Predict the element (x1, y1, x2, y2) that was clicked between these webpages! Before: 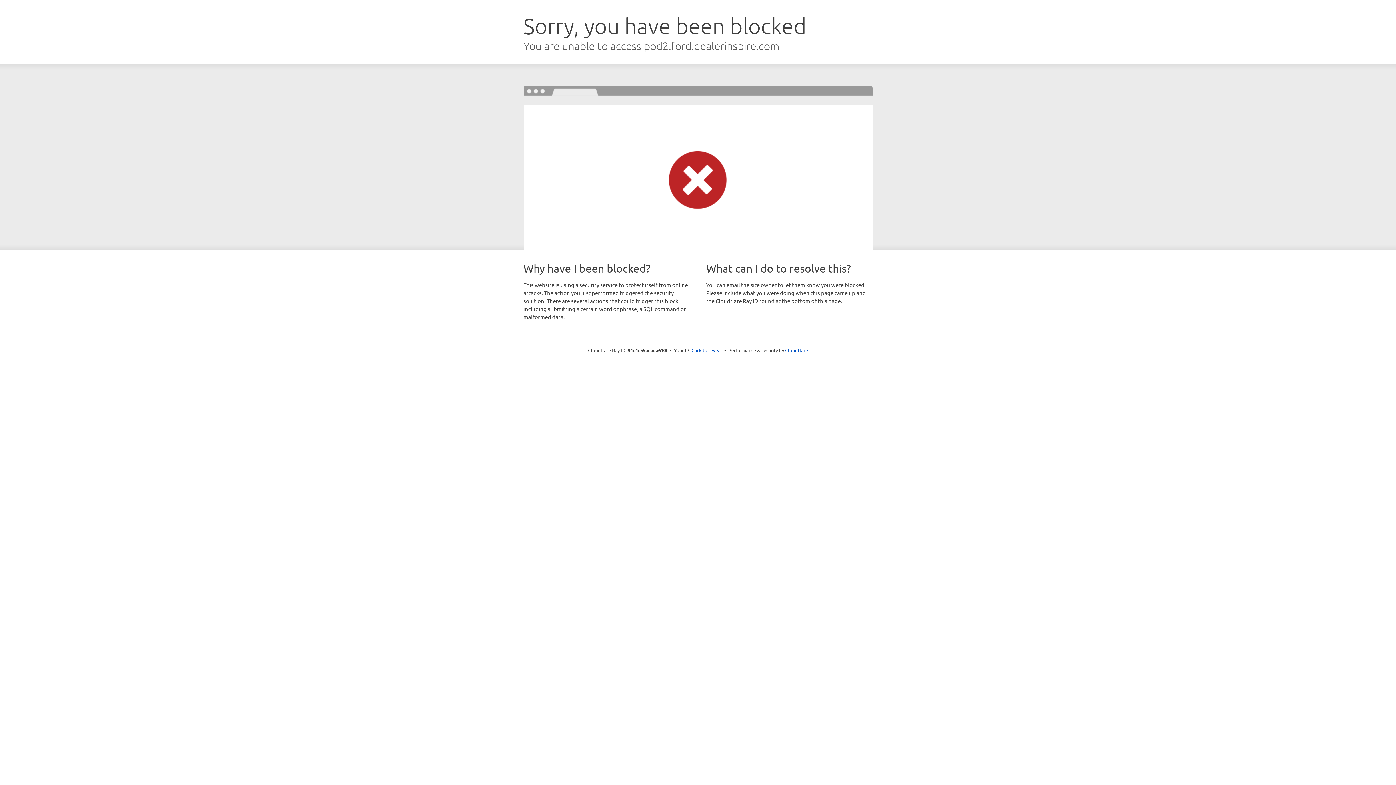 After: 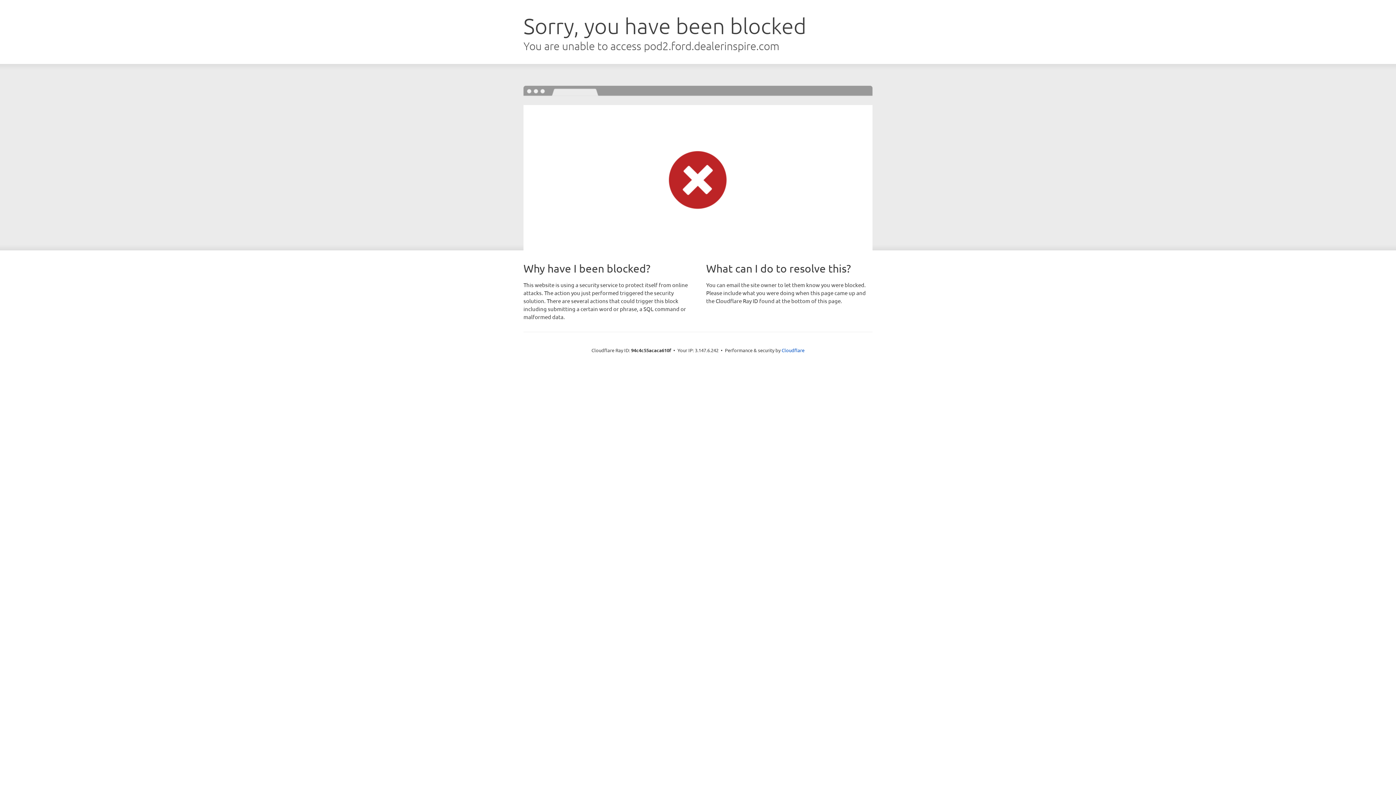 Action: bbox: (691, 346, 722, 353) label: Click to reveal